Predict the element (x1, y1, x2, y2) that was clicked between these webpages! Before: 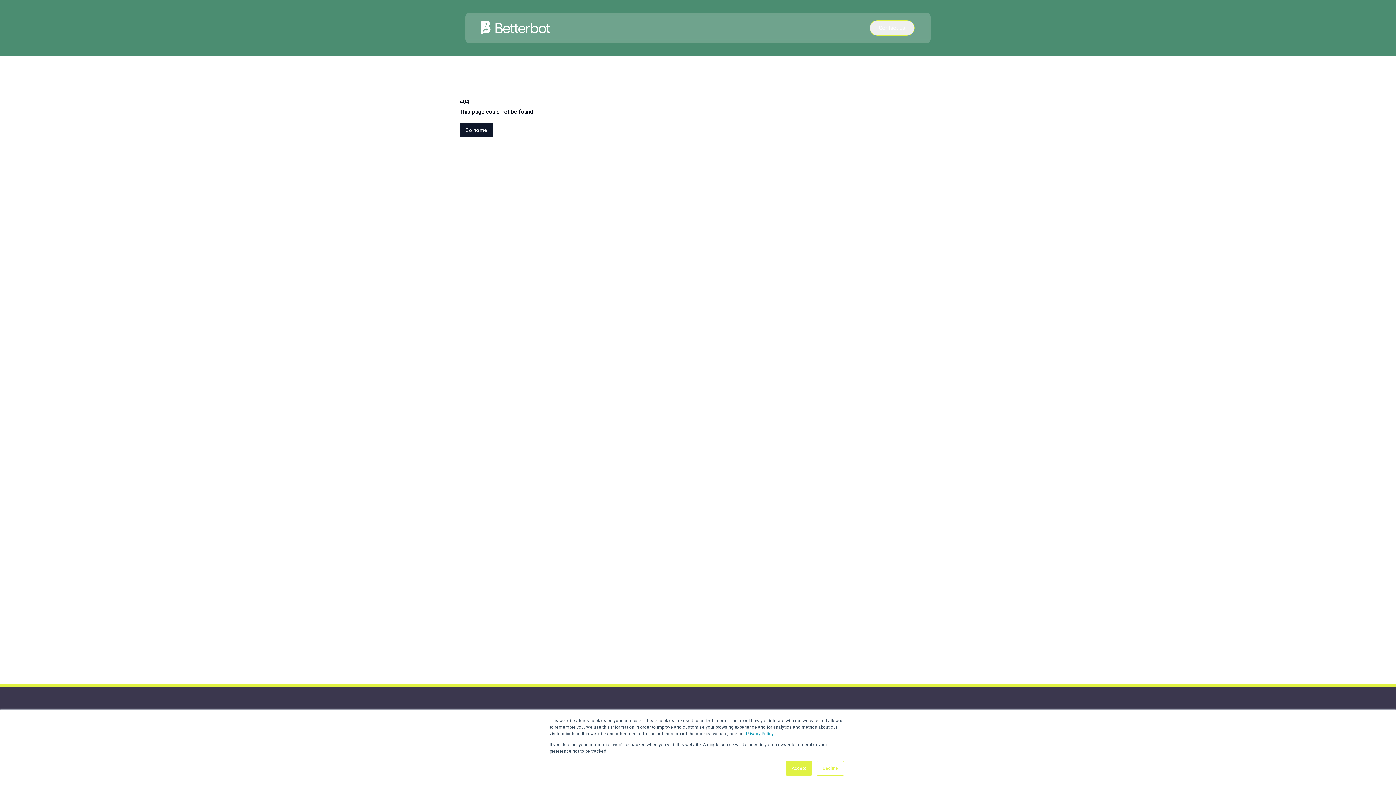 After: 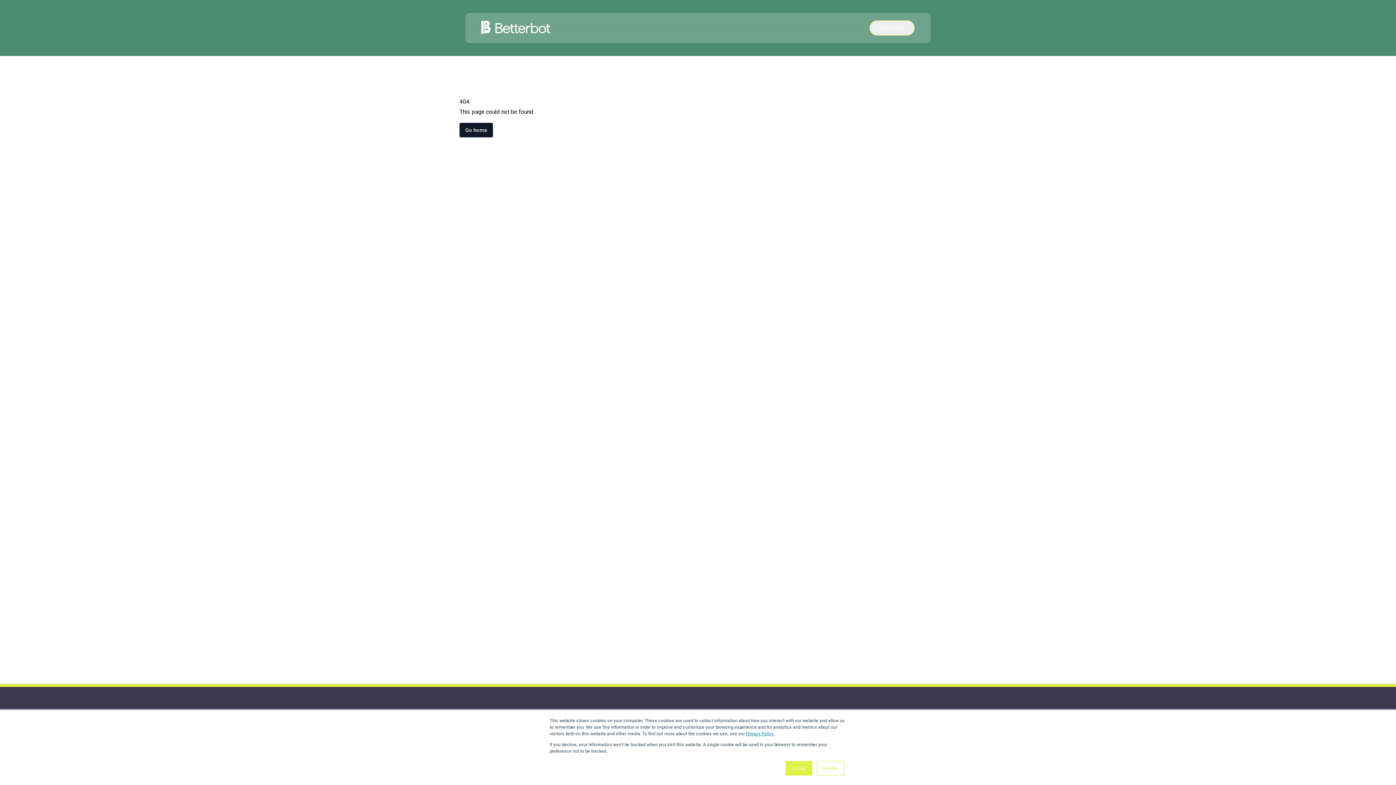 Action: label: Privacy Policy. bbox: (746, 731, 774, 736)